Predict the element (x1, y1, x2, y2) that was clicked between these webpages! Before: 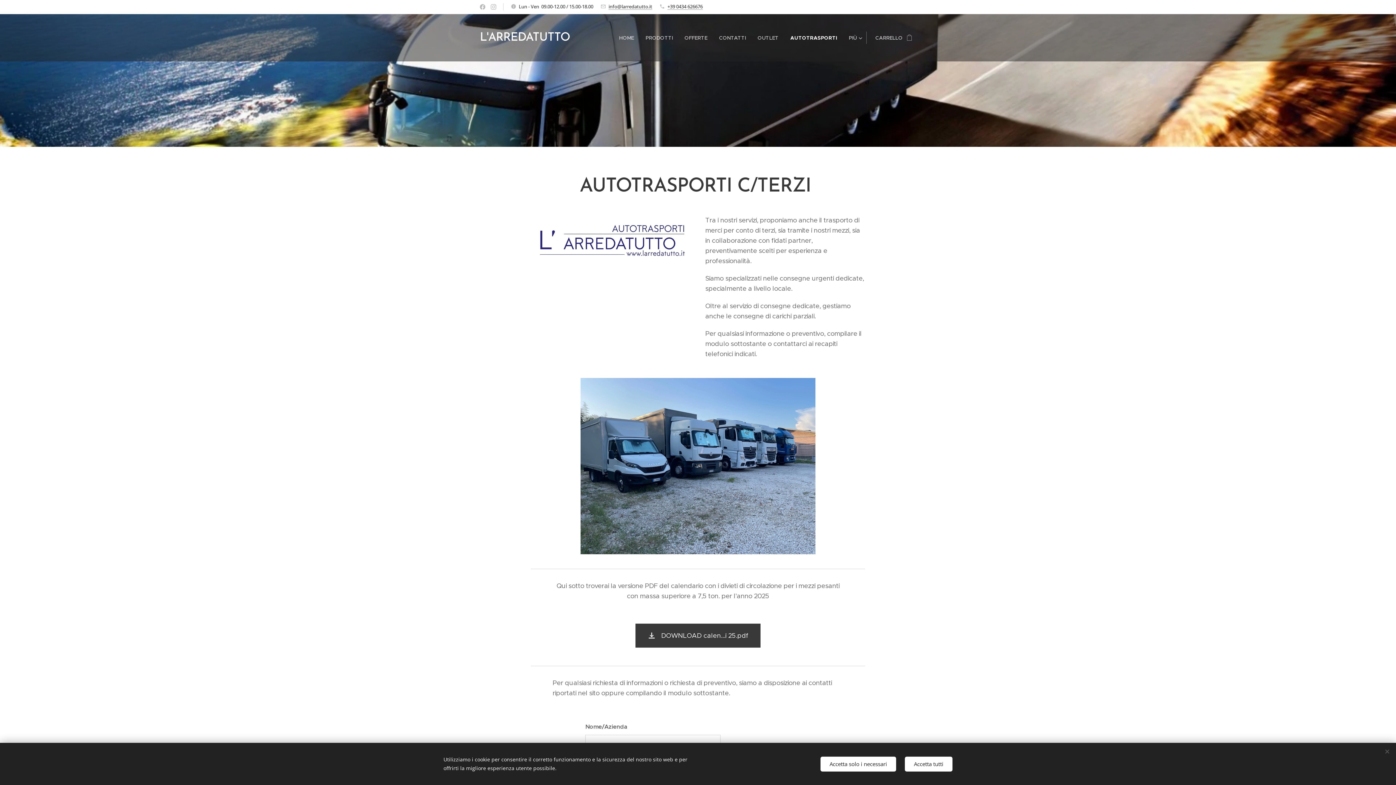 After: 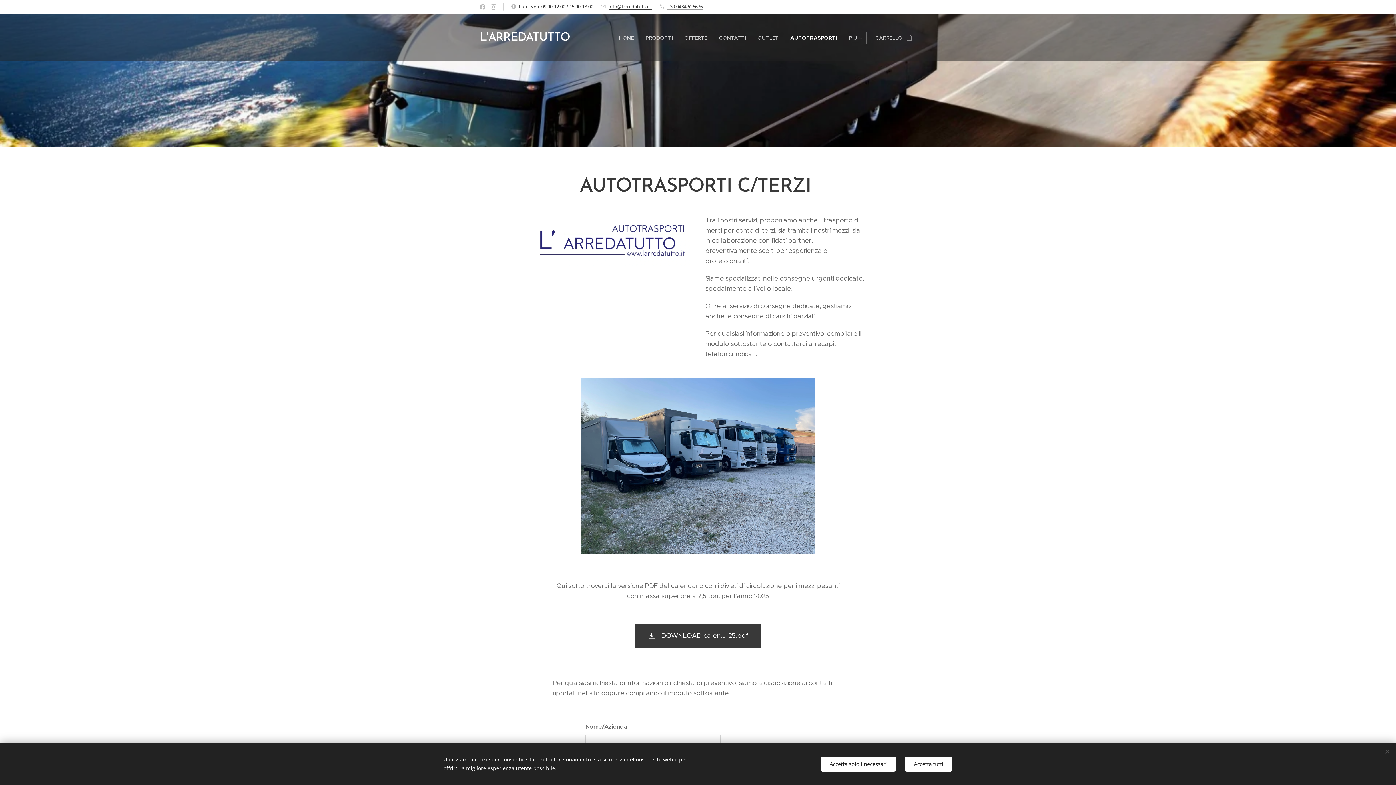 Action: bbox: (608, 3, 652, 9) label: info@larredatutto.it